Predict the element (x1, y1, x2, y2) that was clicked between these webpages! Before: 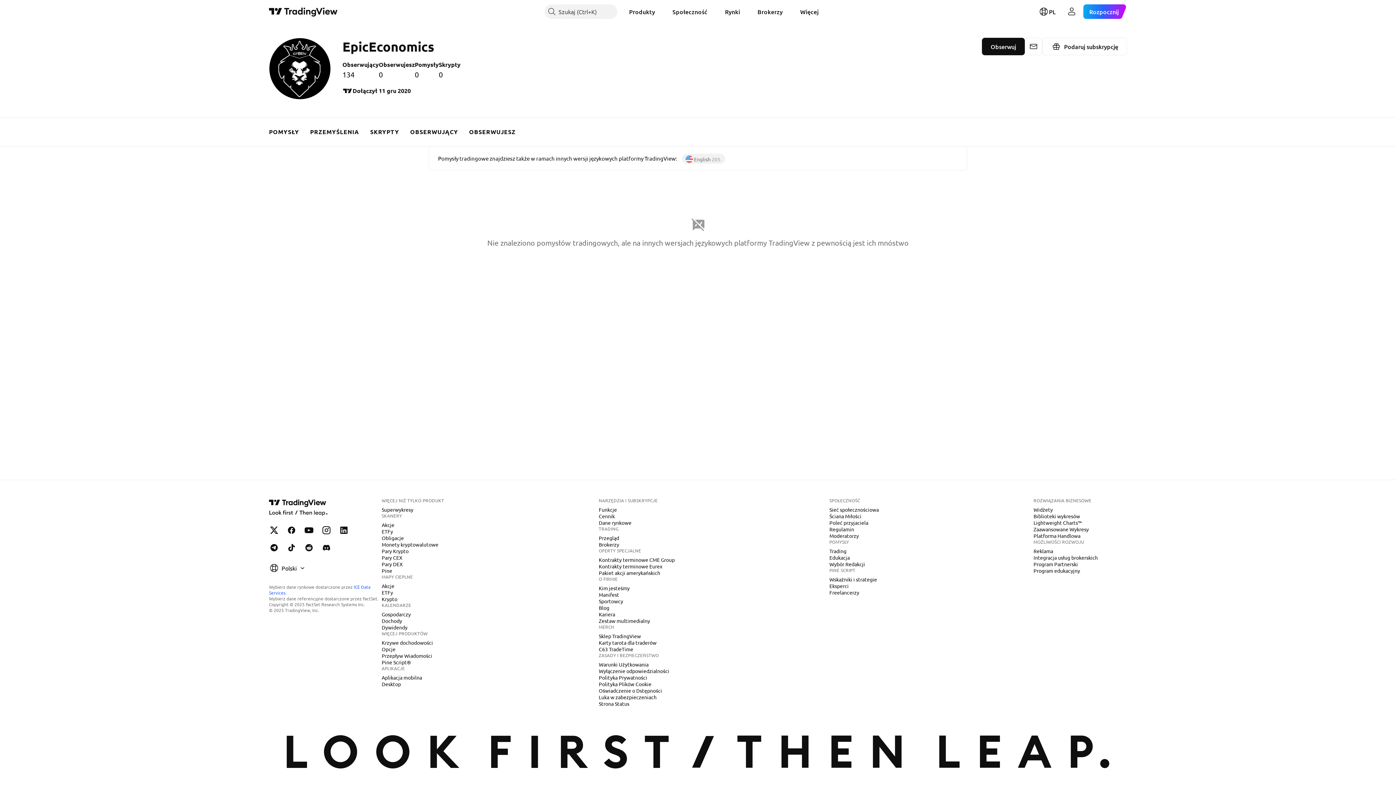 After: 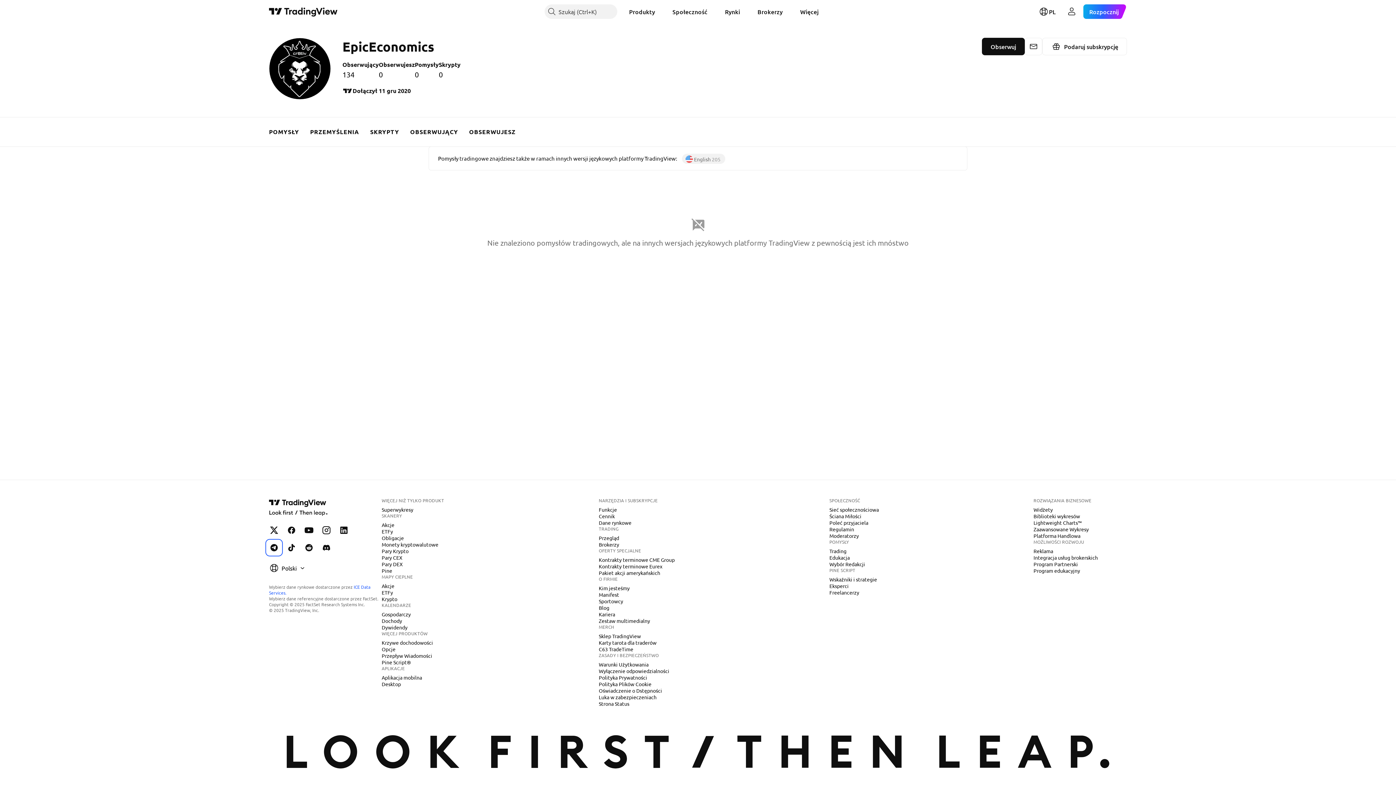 Action: label: TradingView na Telegram bbox: (266, 540, 281, 555)